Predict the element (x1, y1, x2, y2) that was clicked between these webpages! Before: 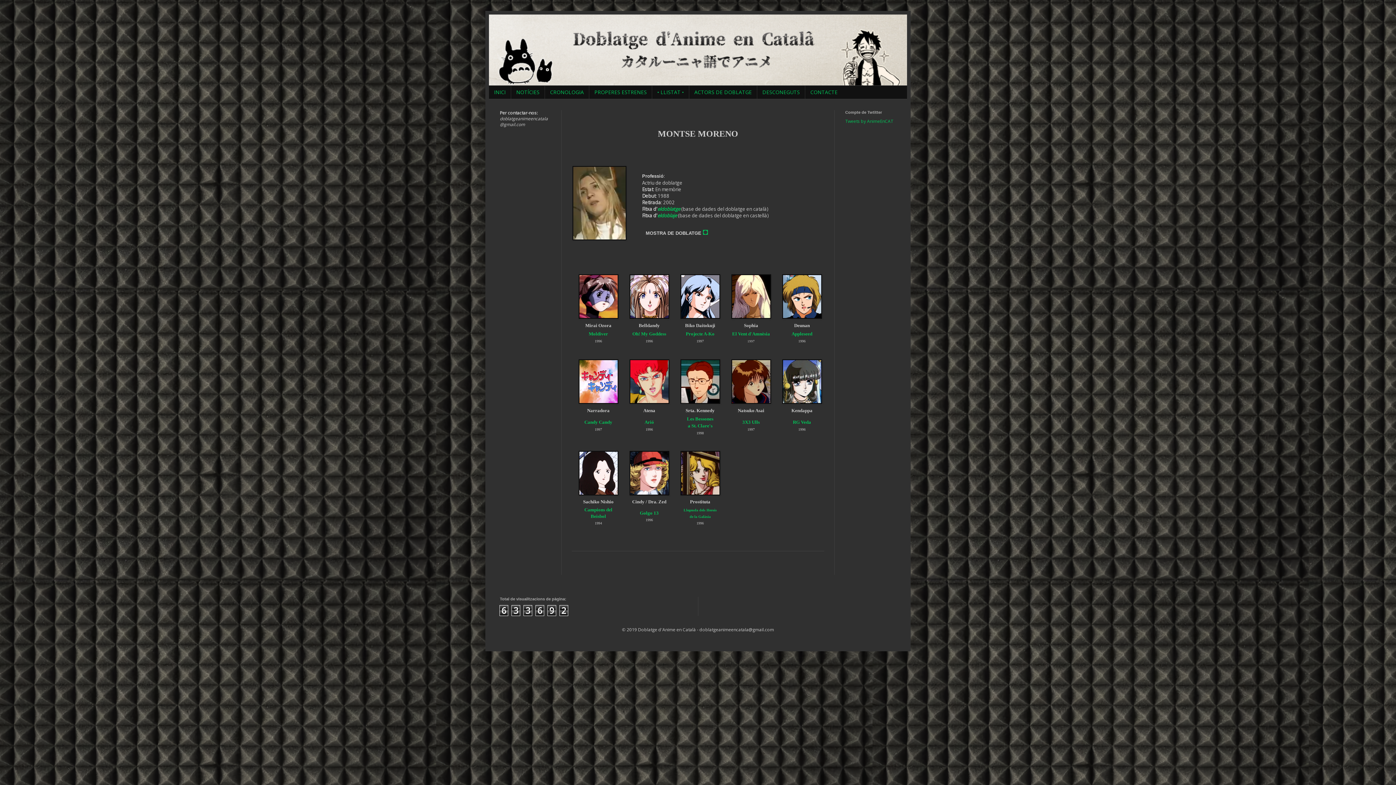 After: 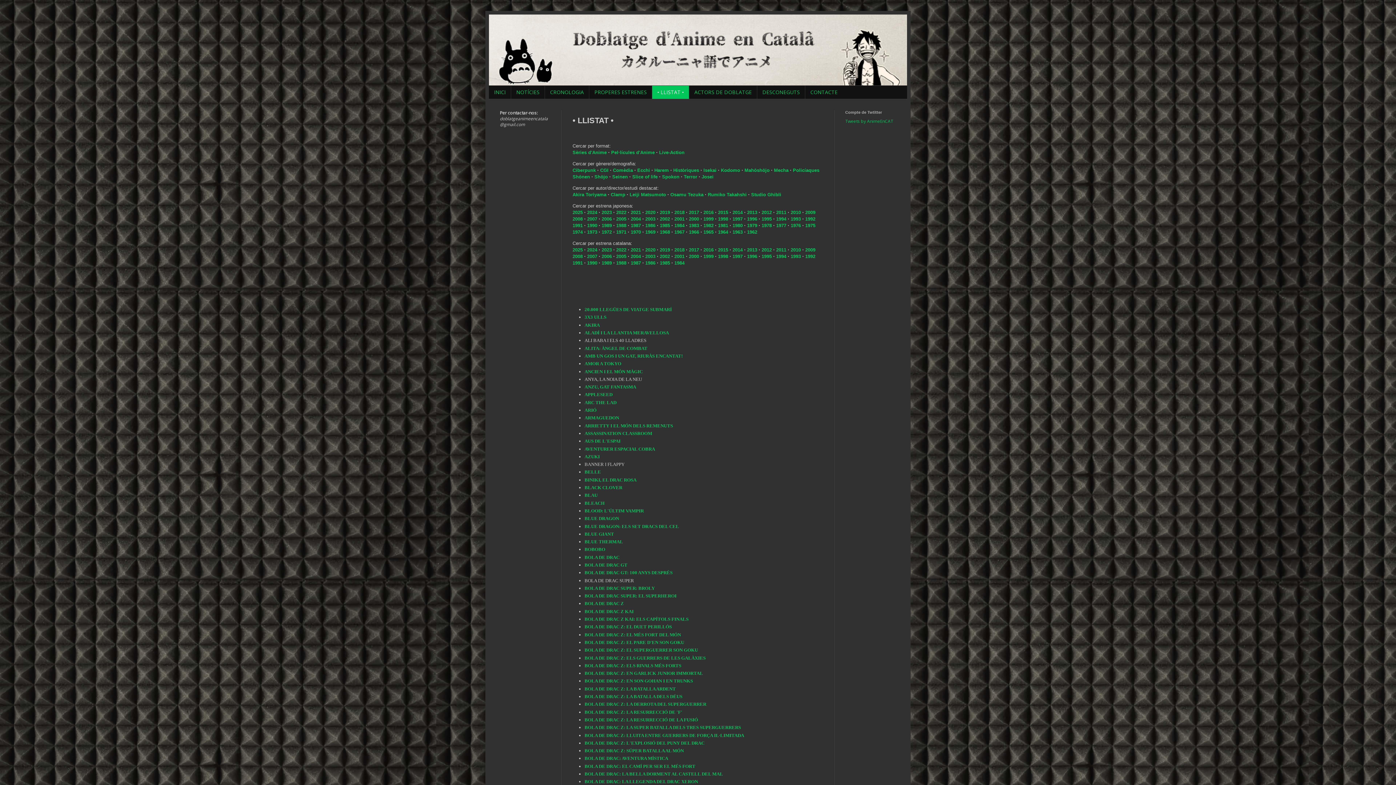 Action: bbox: (652, 85, 689, 98) label: • LLISTAT •